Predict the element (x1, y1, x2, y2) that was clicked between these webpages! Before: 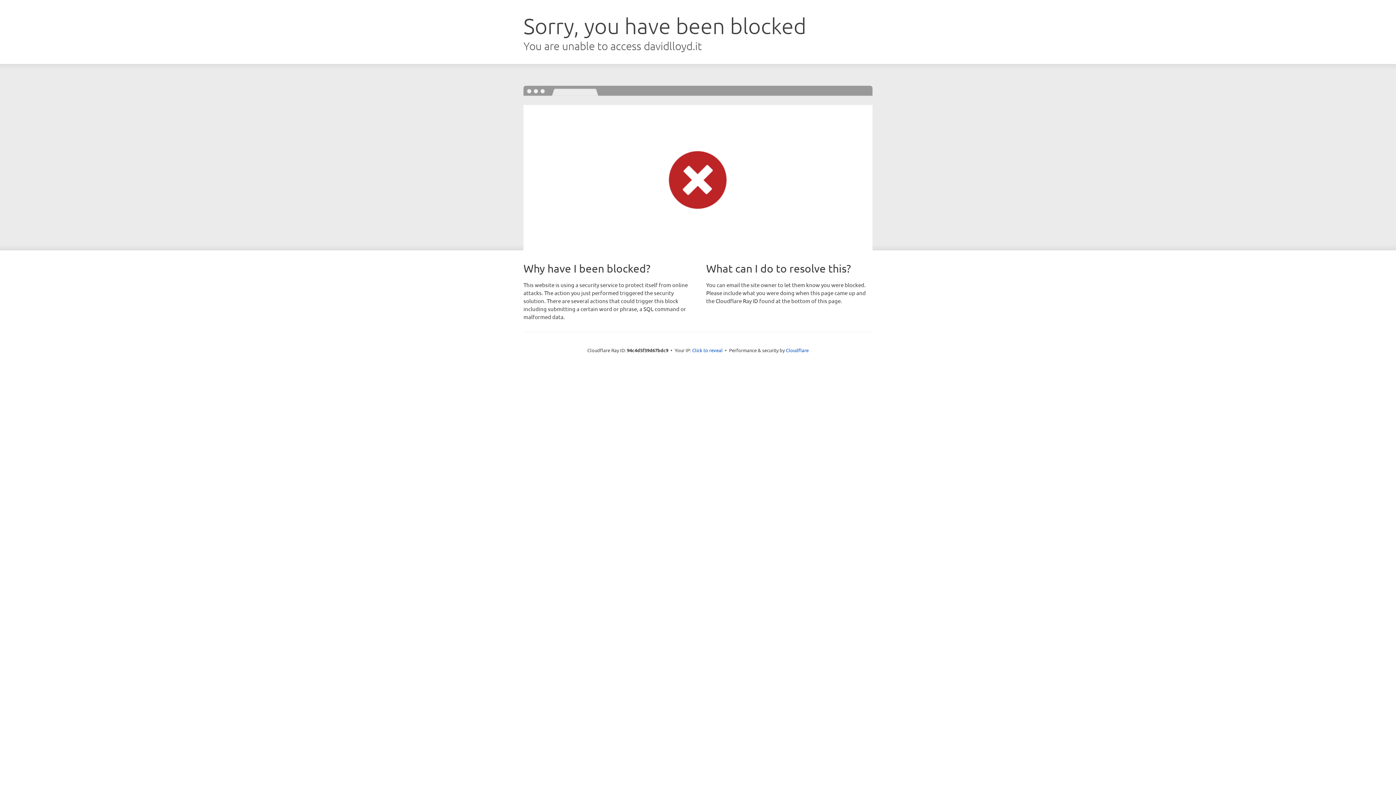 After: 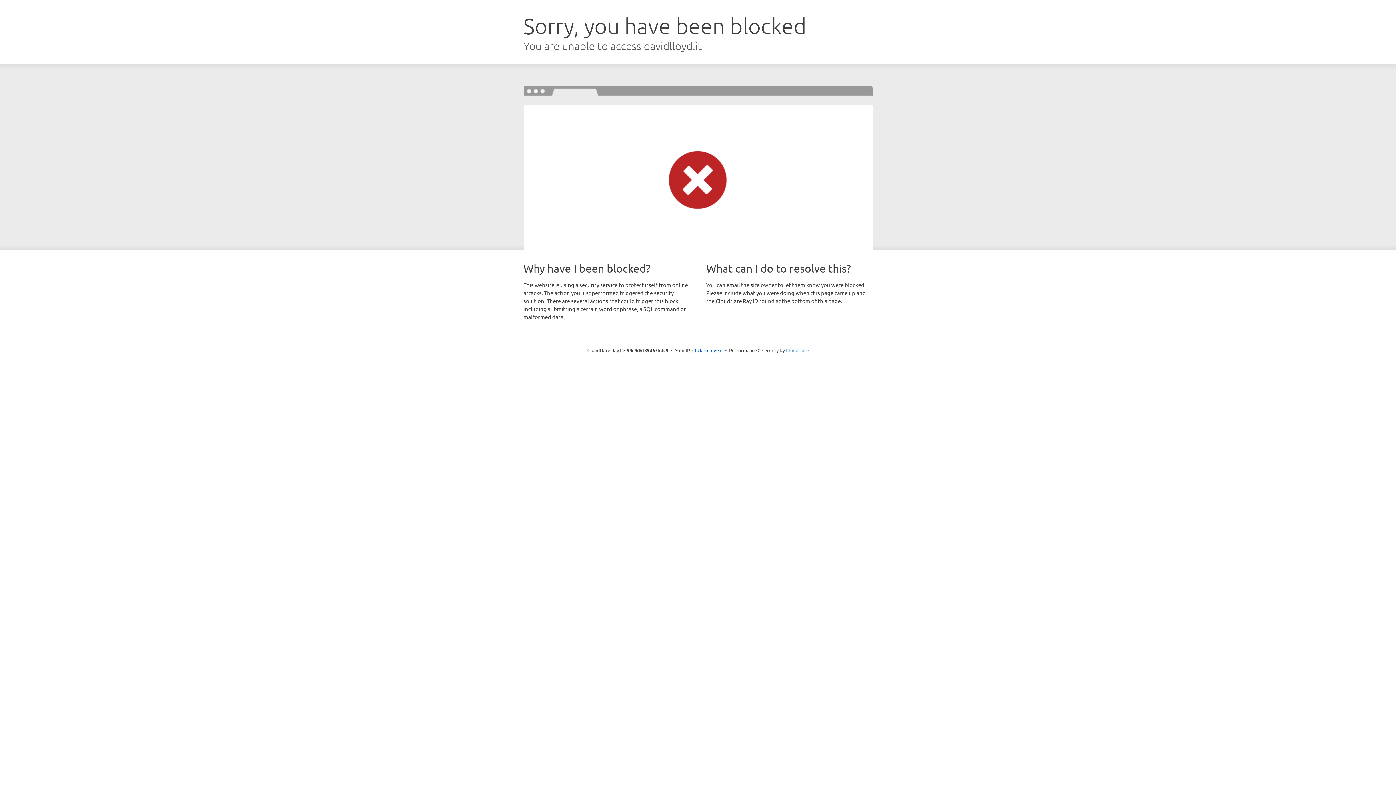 Action: label: Cloudflare bbox: (786, 347, 808, 353)